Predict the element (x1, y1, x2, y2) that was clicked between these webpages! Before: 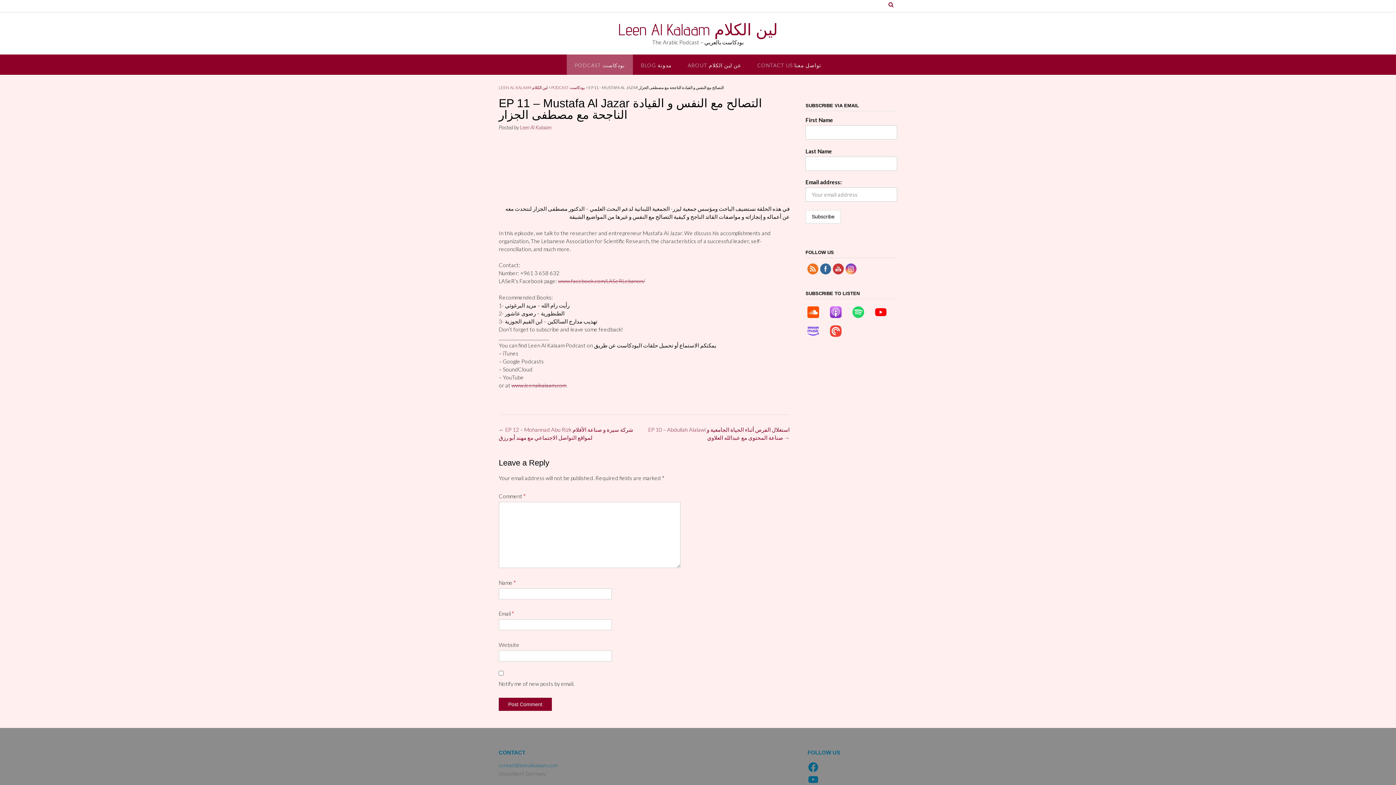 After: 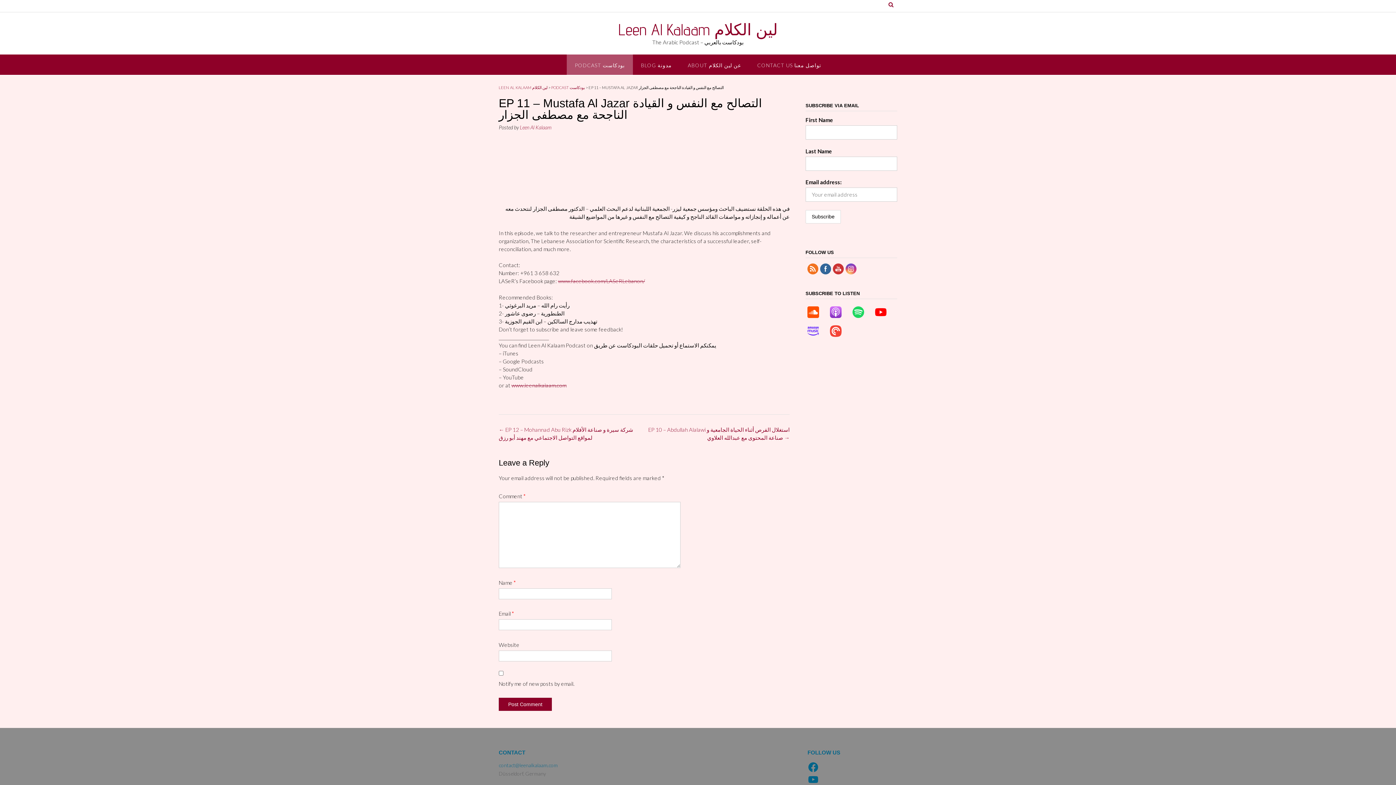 Action: bbox: (873, 306, 895, 318)